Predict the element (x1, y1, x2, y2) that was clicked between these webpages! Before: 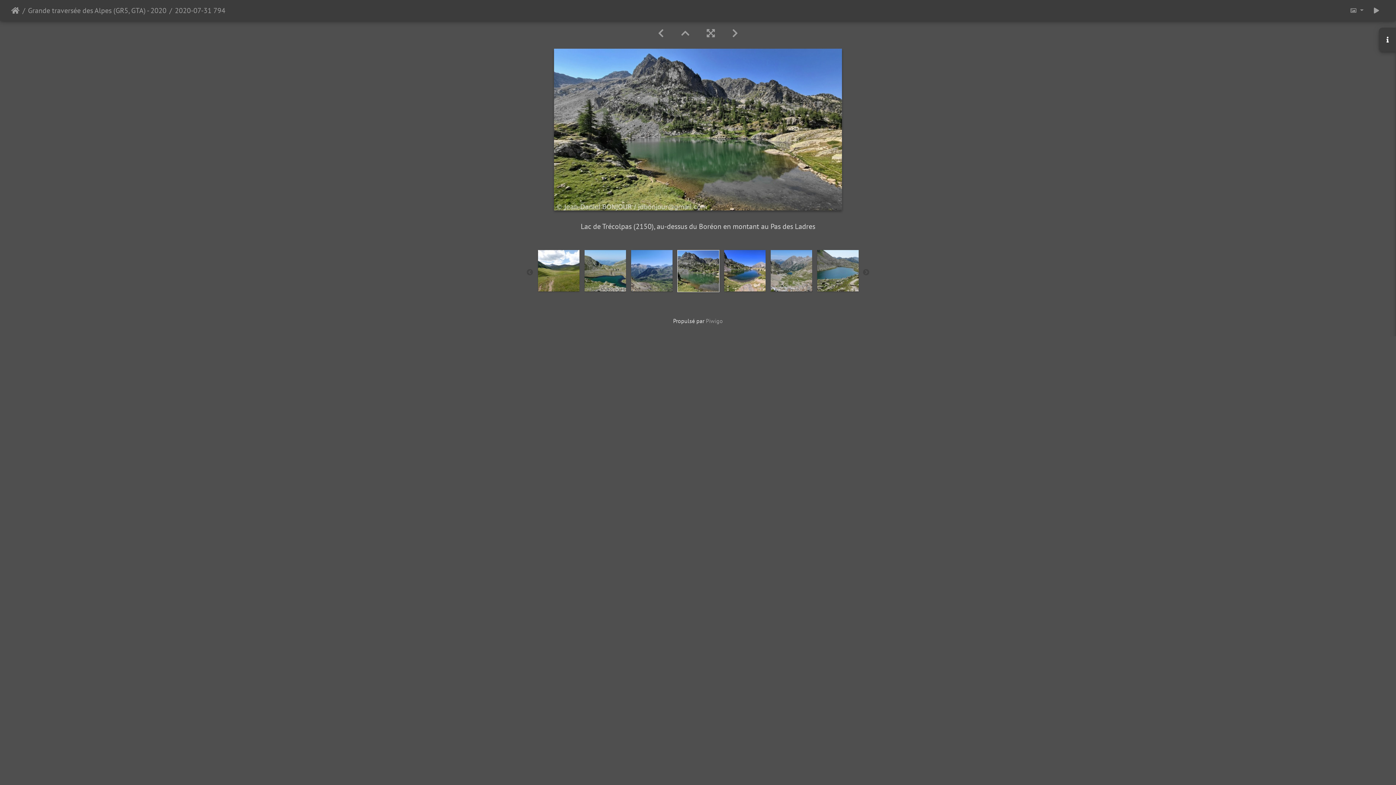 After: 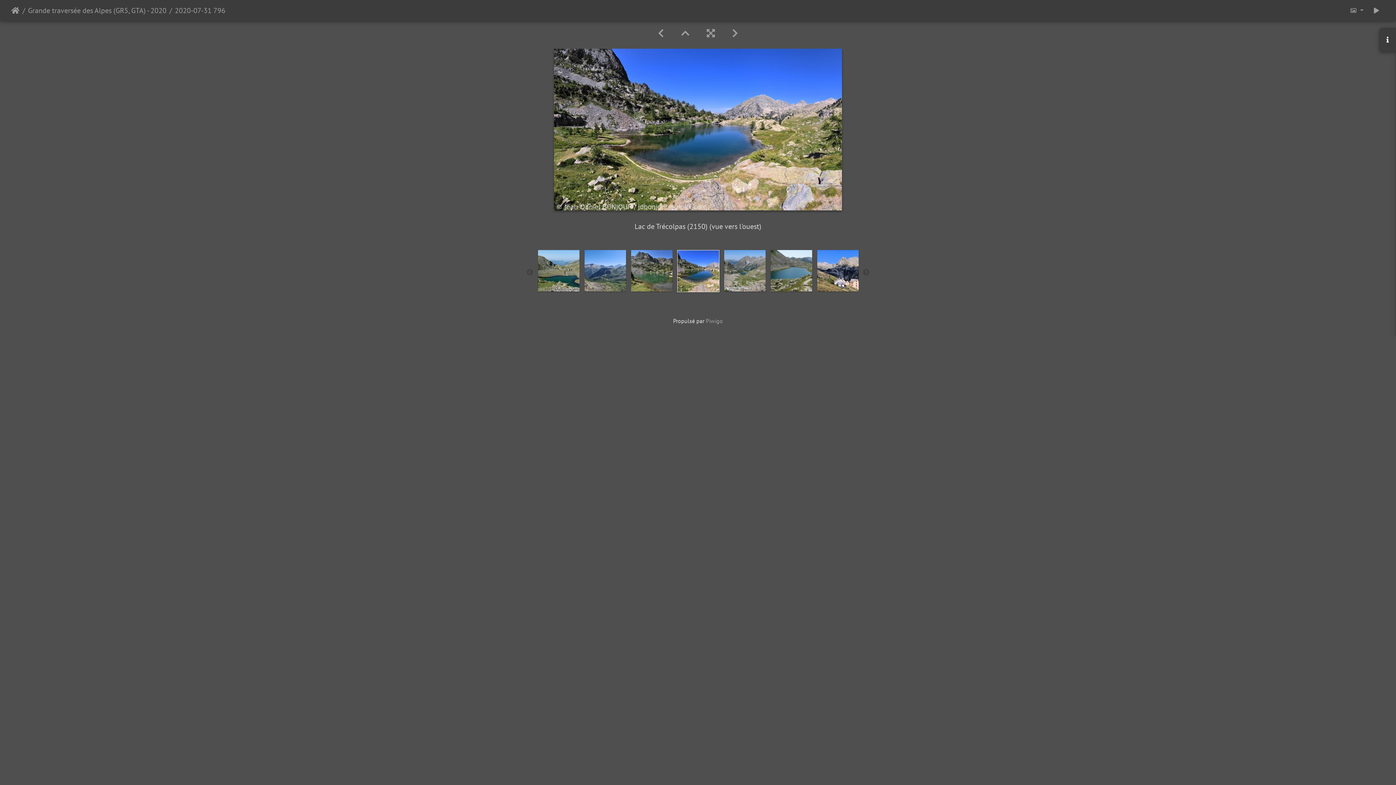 Action: bbox: (723, 27, 746, 39)